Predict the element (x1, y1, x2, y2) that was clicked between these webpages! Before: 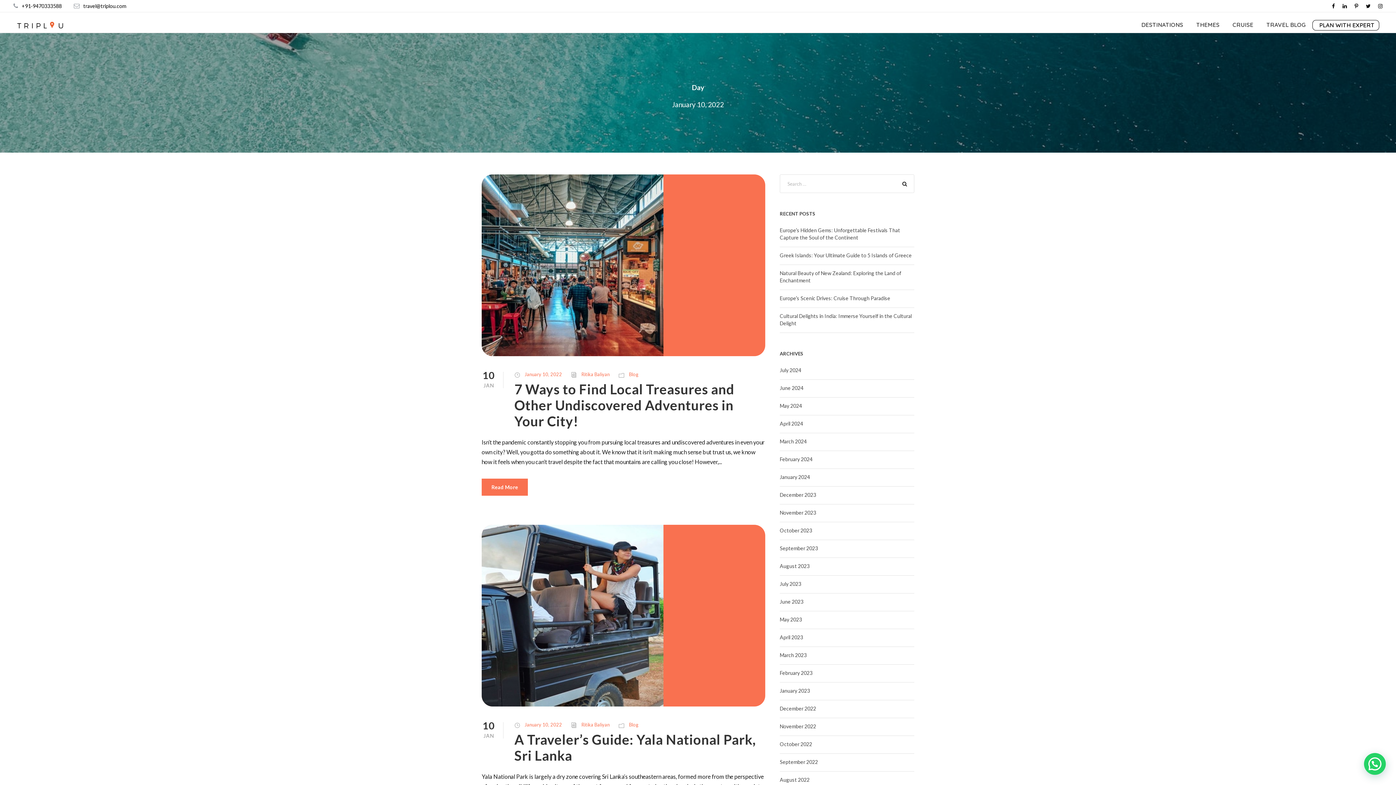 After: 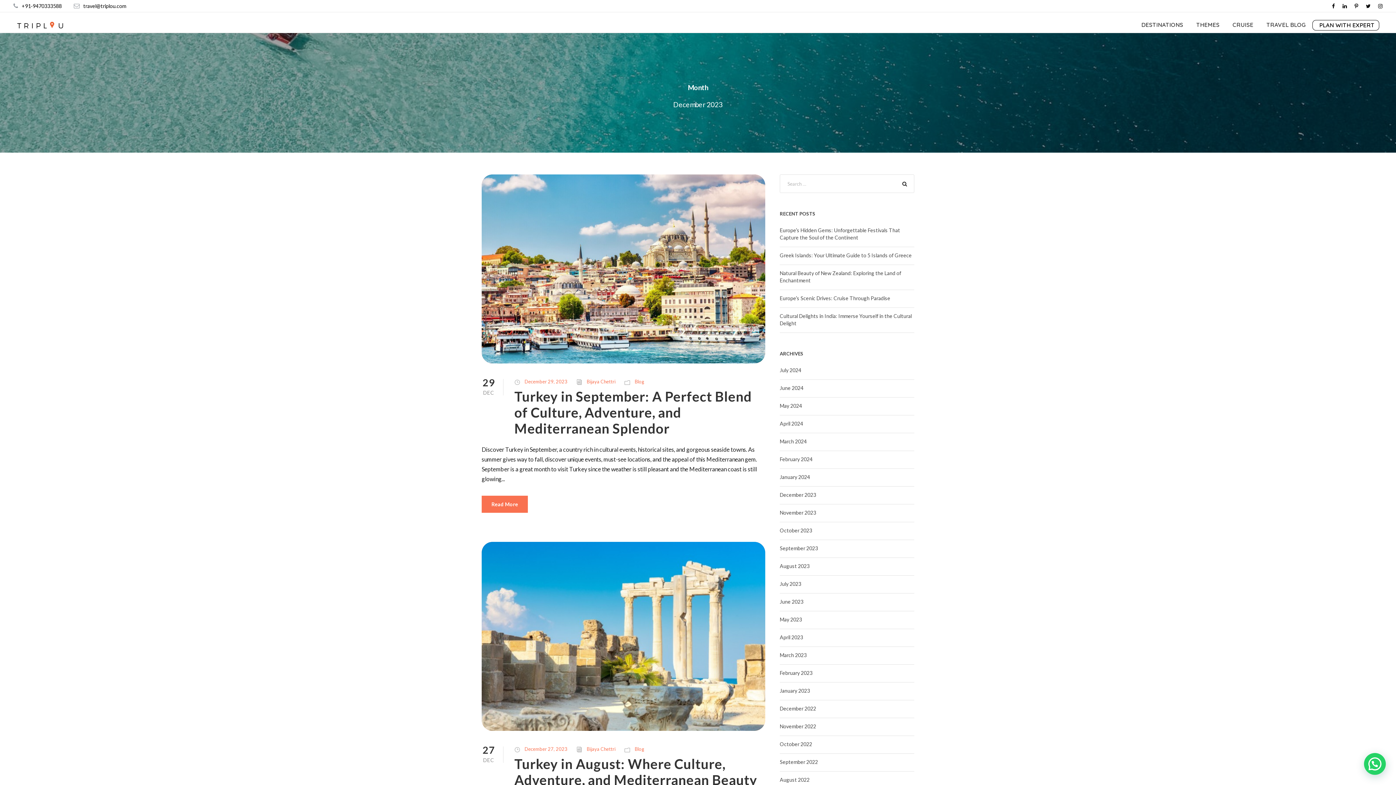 Action: label: December 2023 bbox: (780, 492, 816, 498)